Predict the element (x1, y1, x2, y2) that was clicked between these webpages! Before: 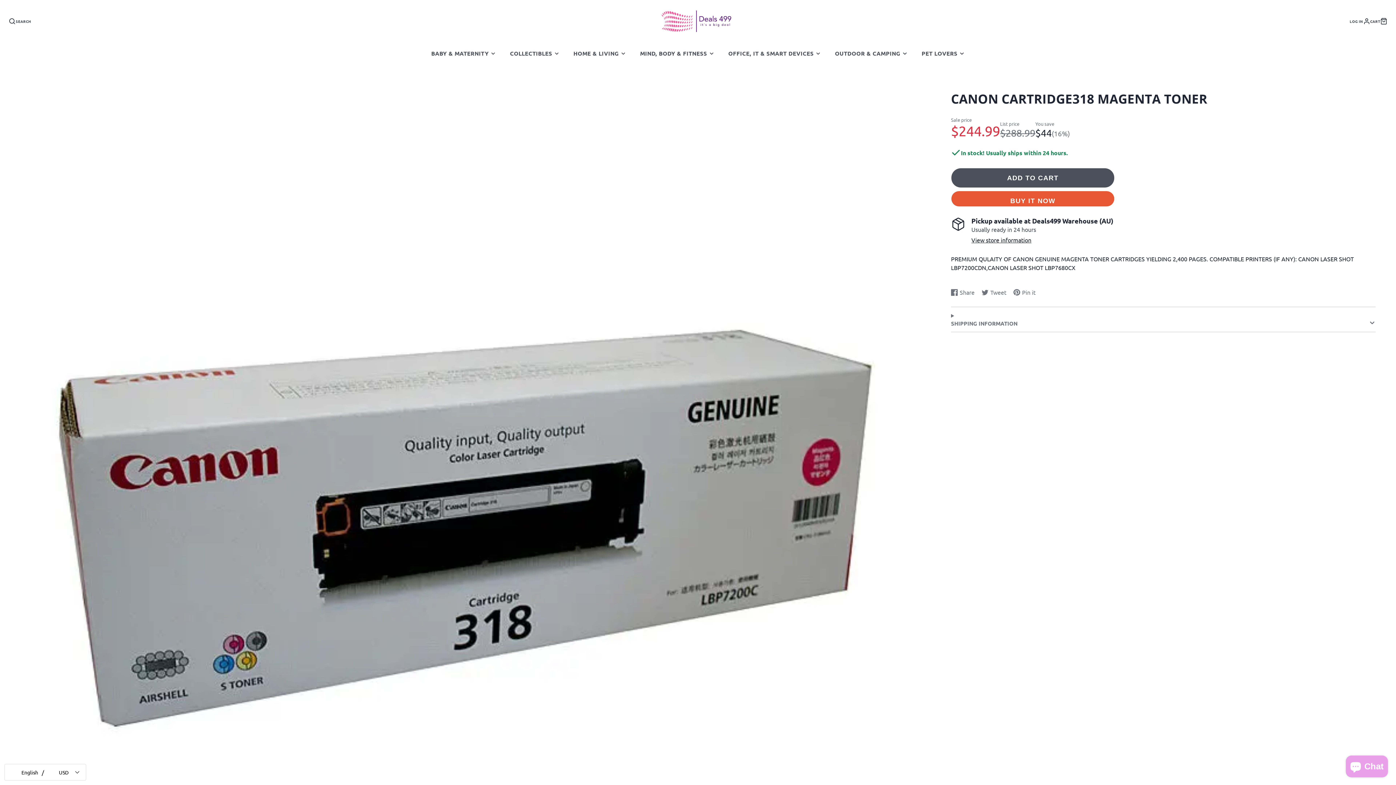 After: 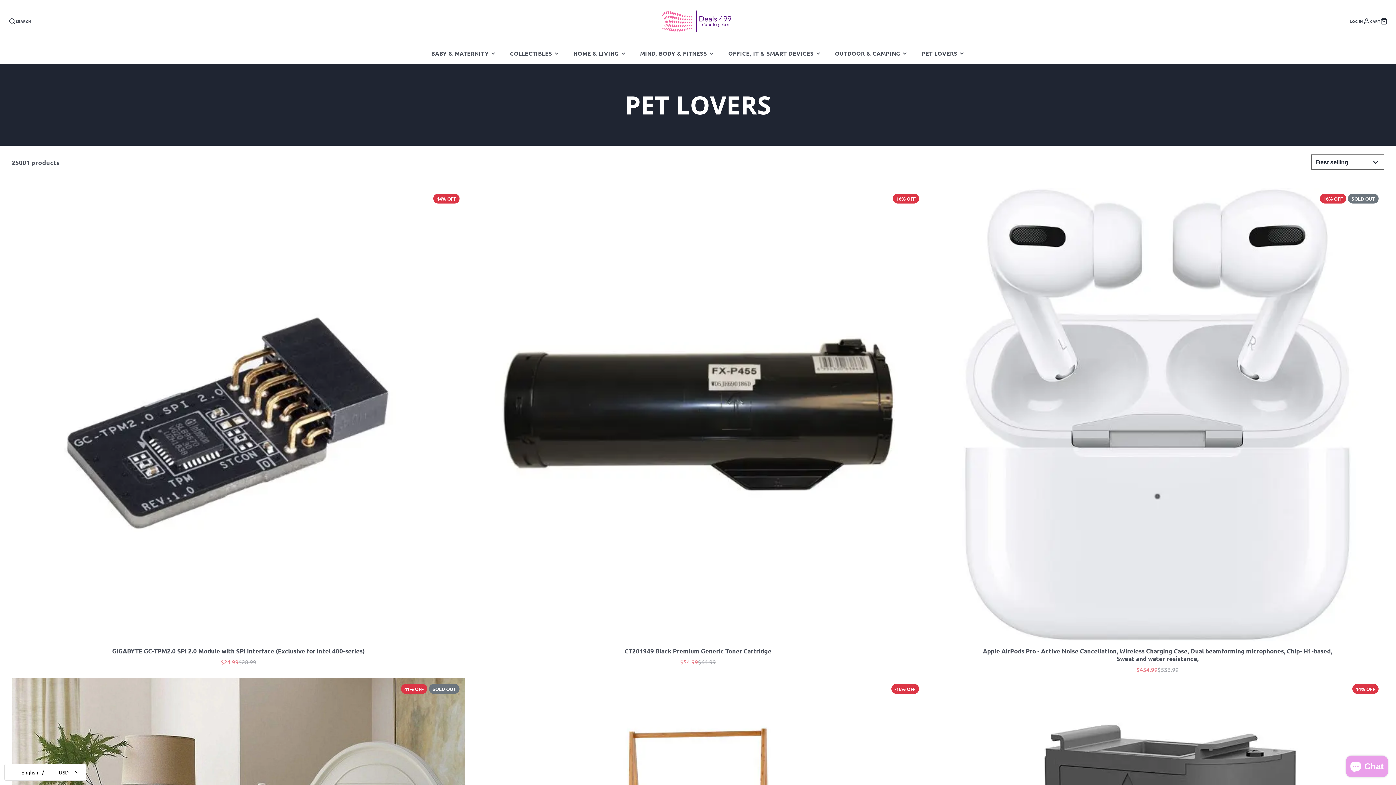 Action: bbox: (914, 25, 971, 45) label: PET LOVERS